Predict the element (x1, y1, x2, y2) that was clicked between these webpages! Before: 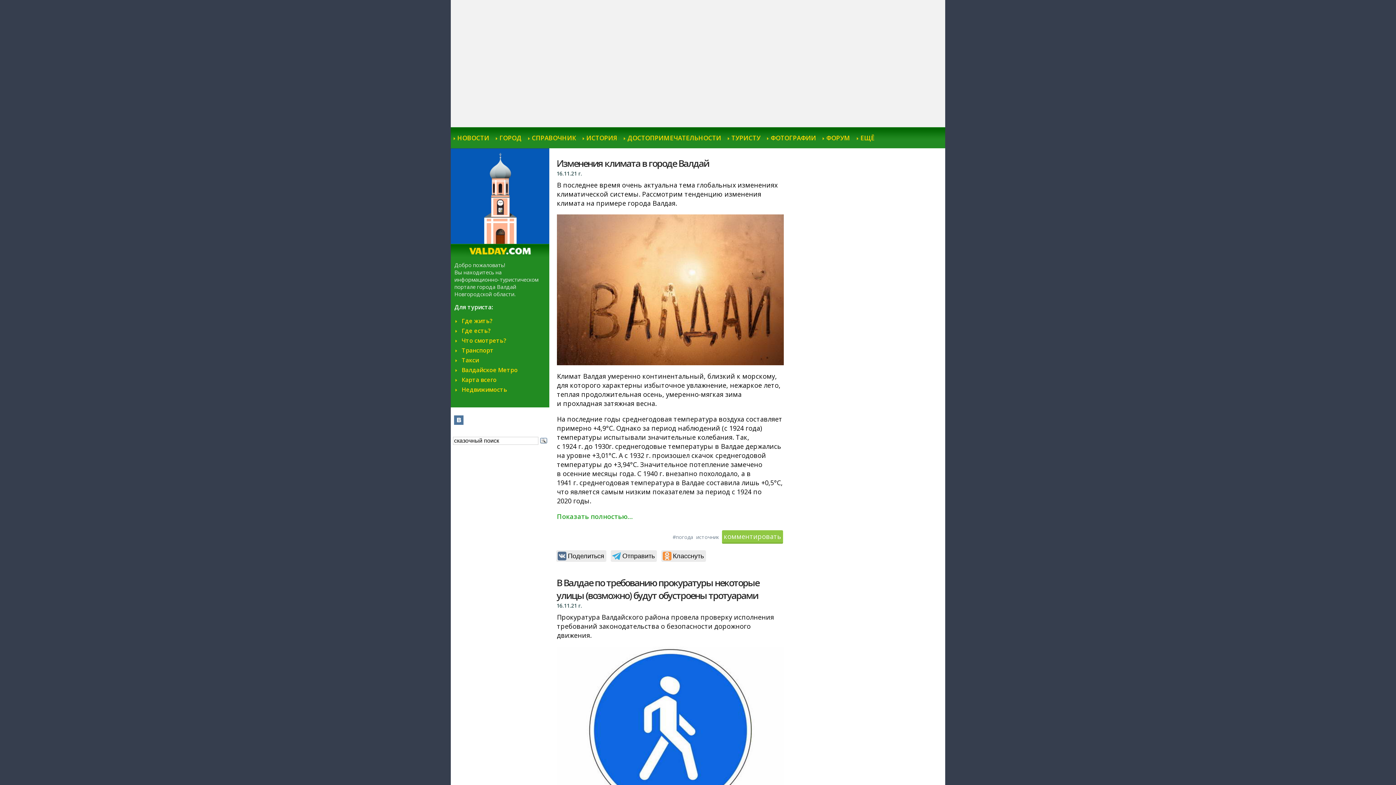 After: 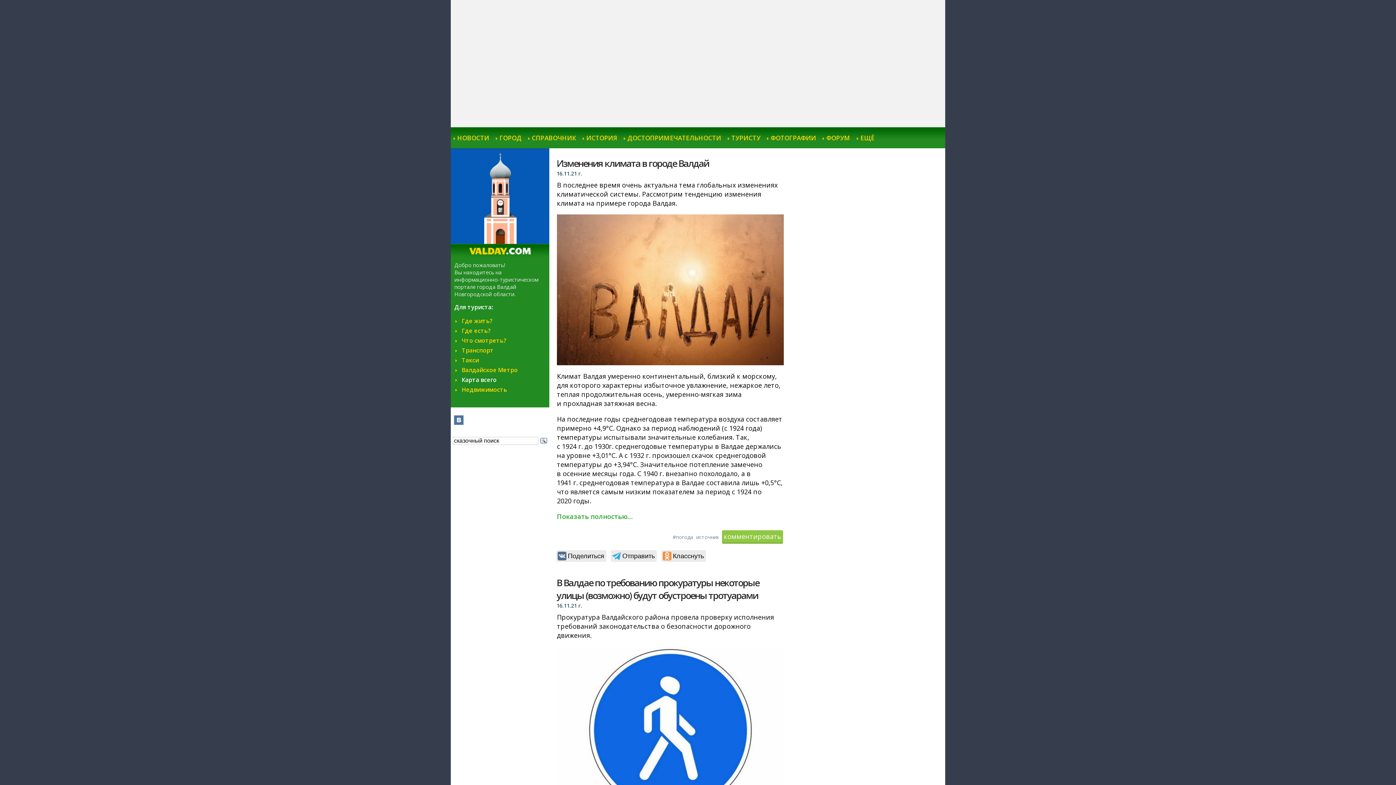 Action: label: Карта всего bbox: (461, 375, 496, 383)